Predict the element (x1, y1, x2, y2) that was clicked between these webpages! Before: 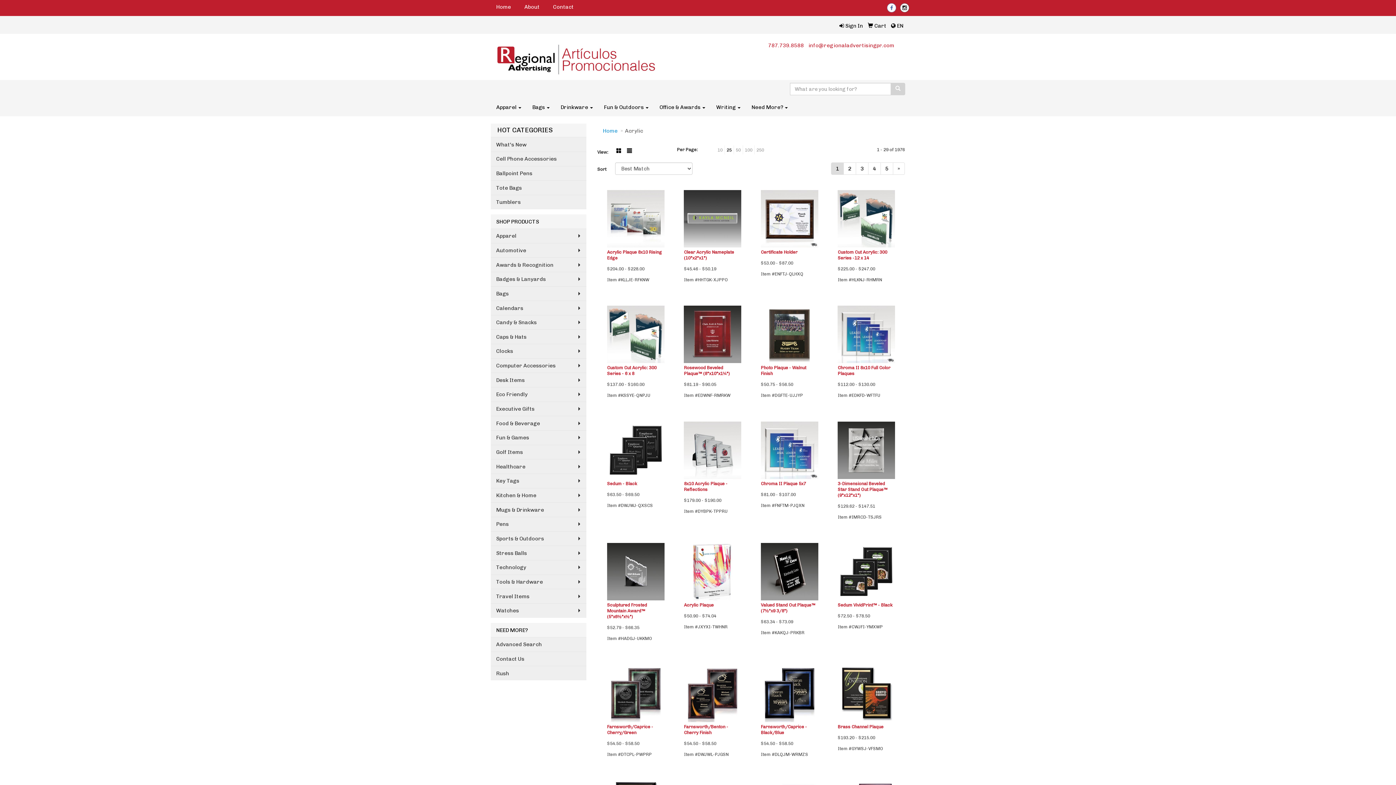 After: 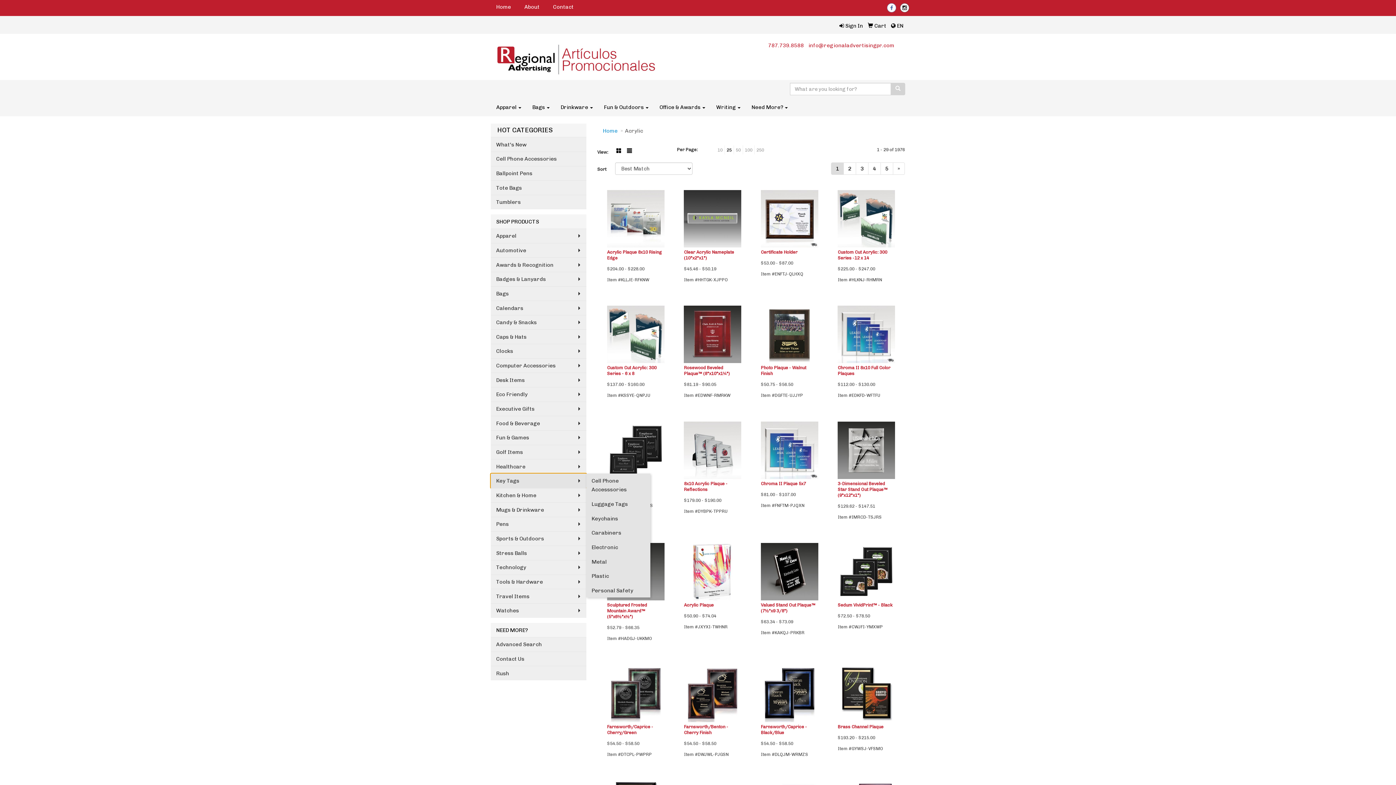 Action: bbox: (490, 473, 586, 488) label: Key Tags